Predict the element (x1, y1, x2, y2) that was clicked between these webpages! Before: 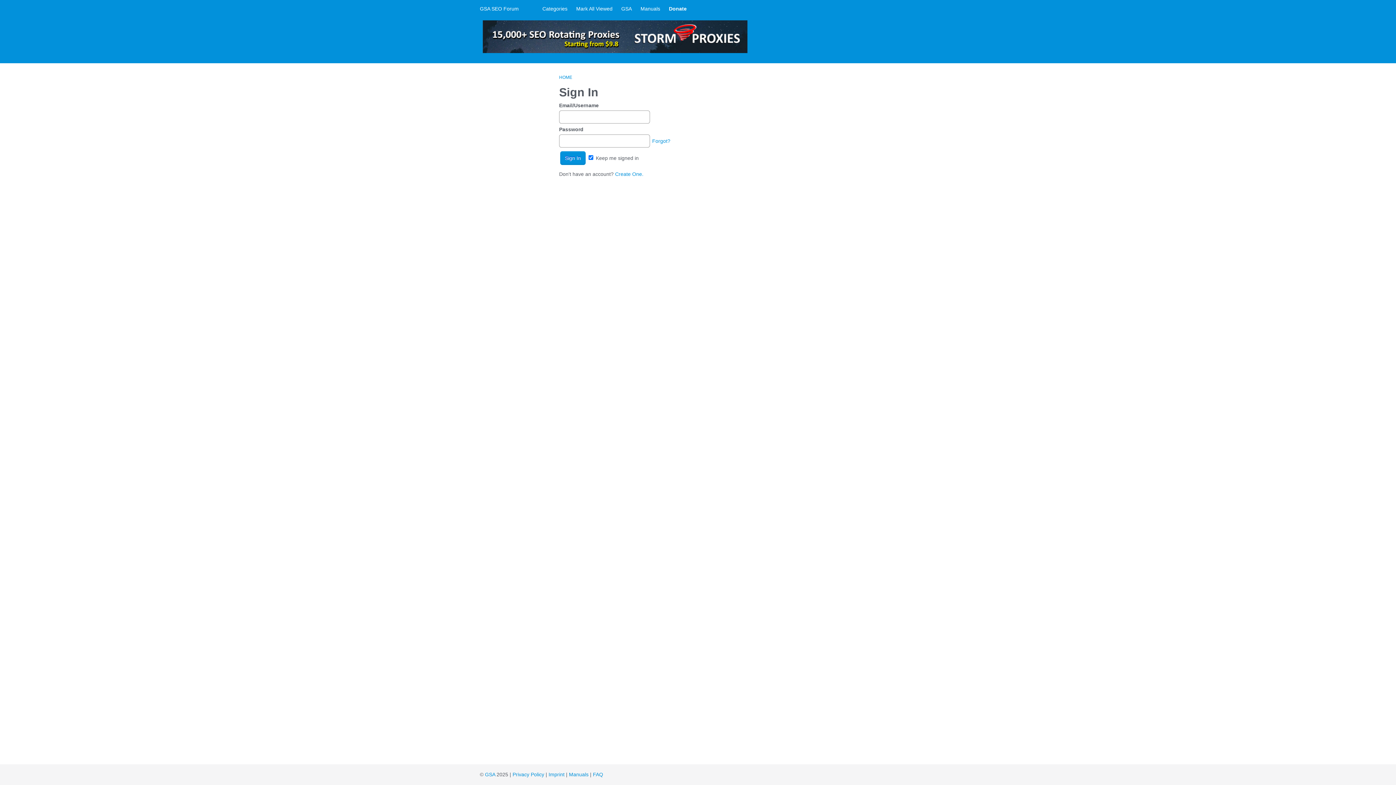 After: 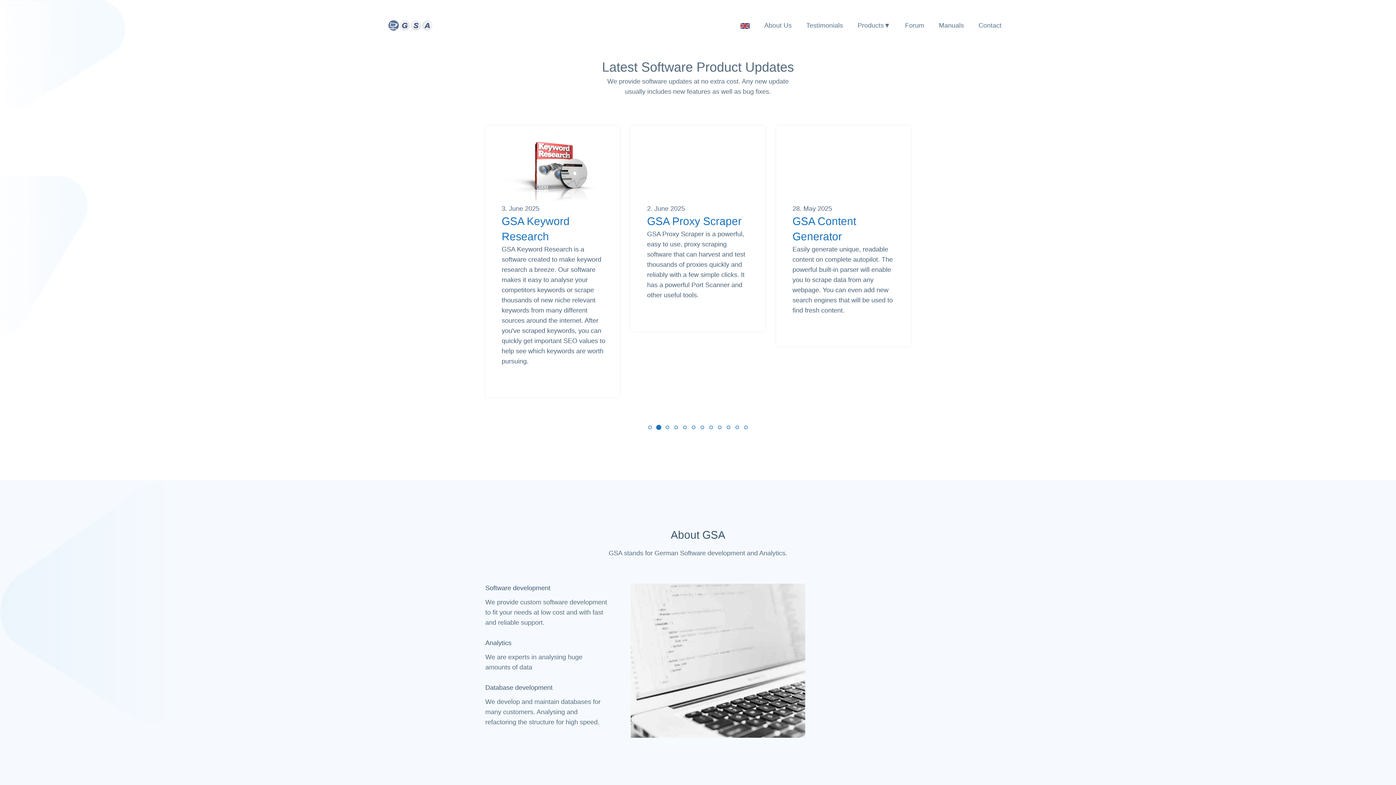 Action: bbox: (485, 772, 495, 777) label: GSA